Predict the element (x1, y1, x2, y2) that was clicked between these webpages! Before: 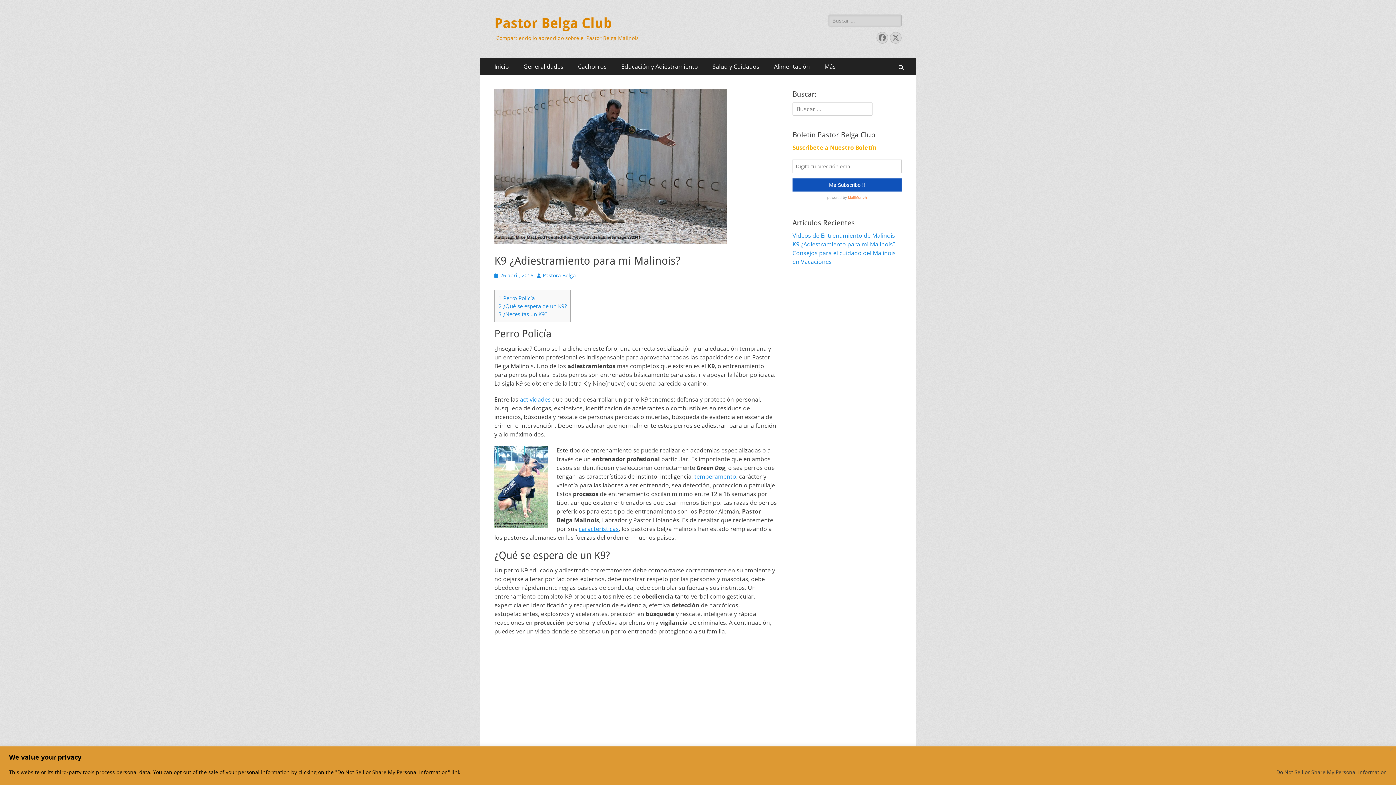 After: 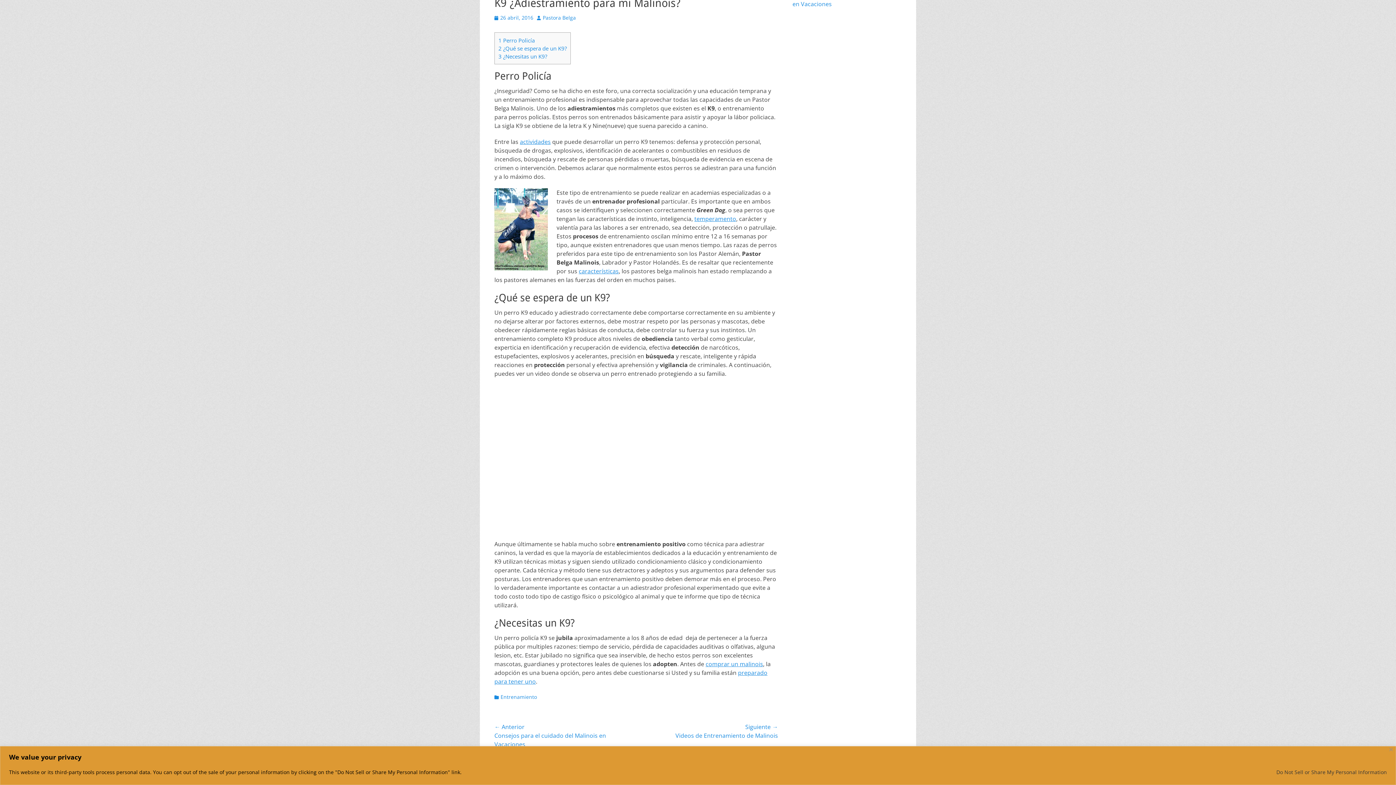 Action: label: 1 Perro Policía bbox: (498, 294, 534, 301)